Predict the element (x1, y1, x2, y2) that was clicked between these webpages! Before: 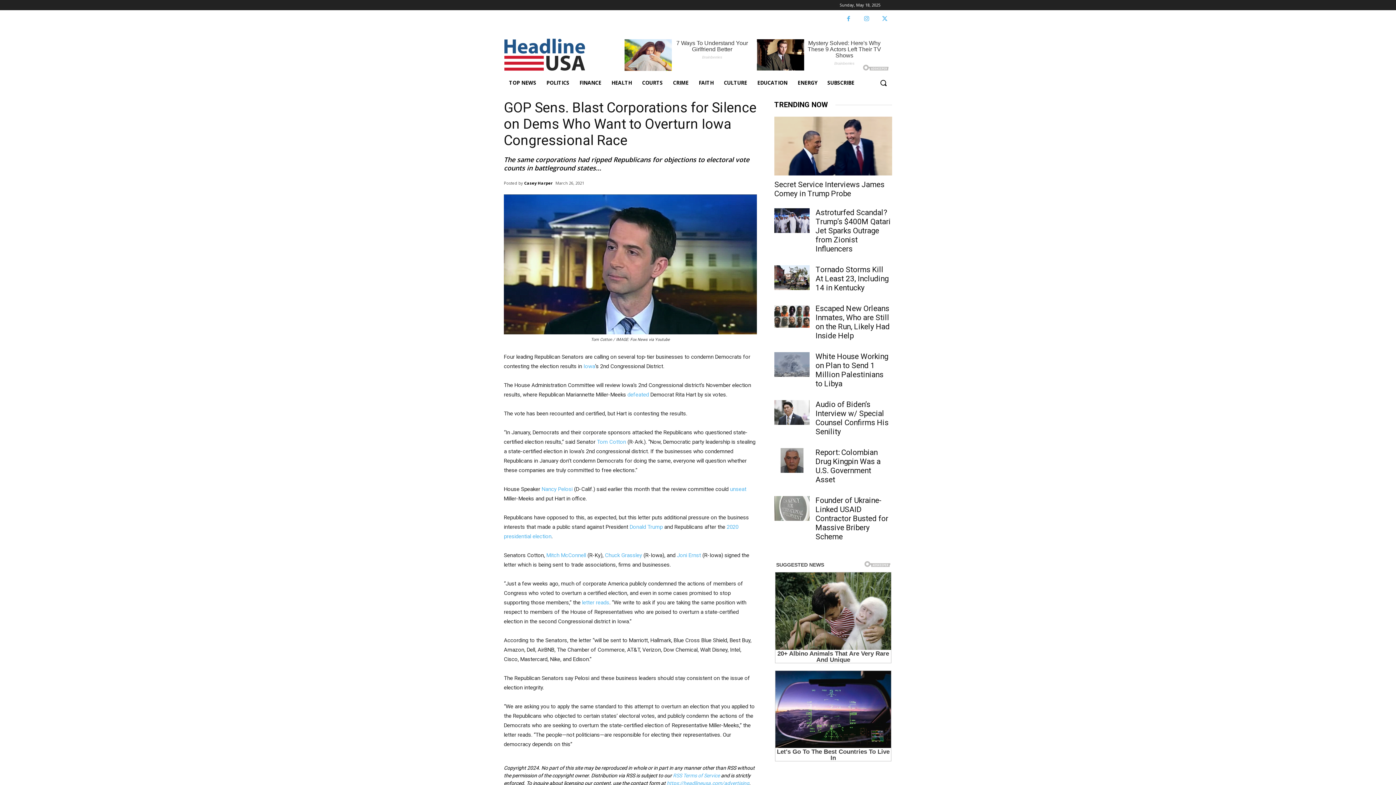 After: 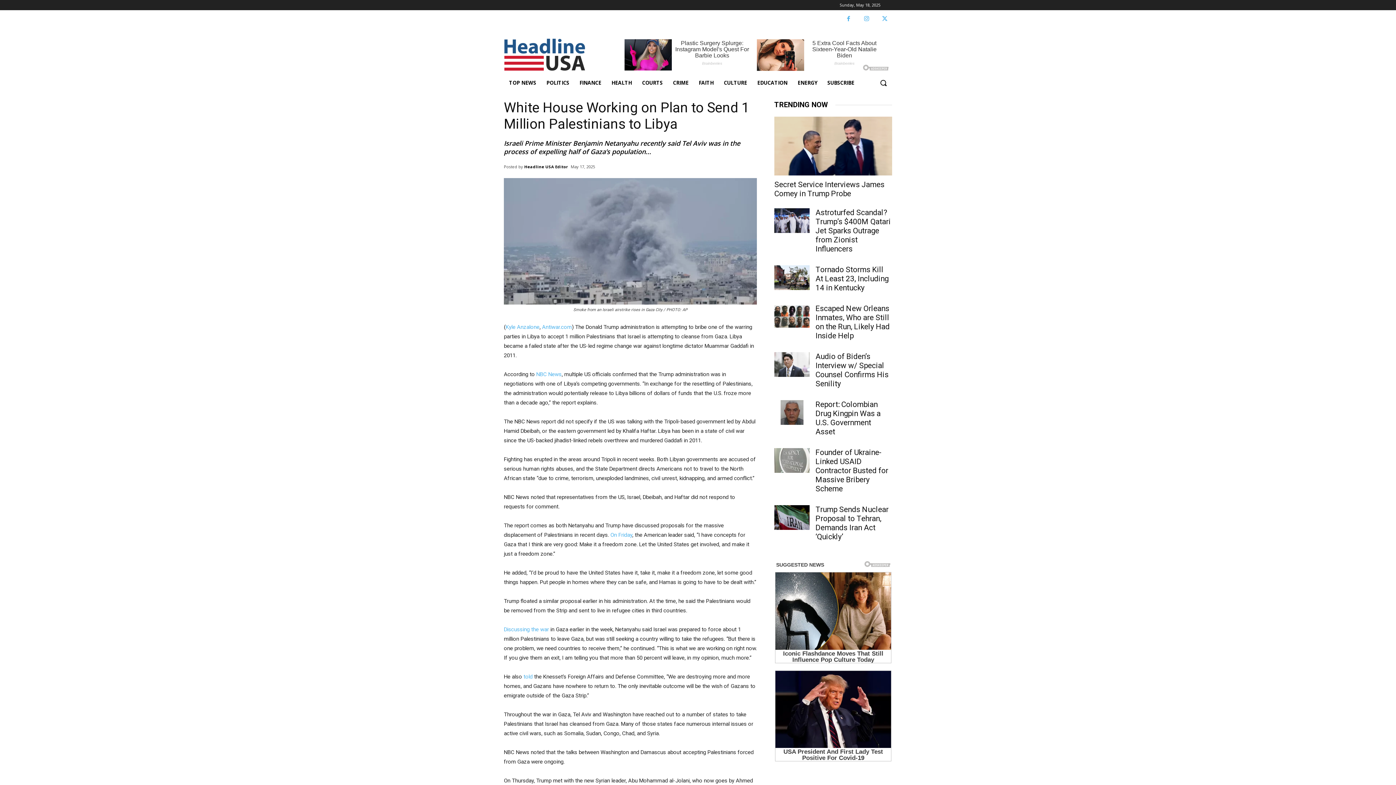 Action: bbox: (815, 352, 888, 388) label: White House Working on Plan to Send 1 Million Palestinians to Libya